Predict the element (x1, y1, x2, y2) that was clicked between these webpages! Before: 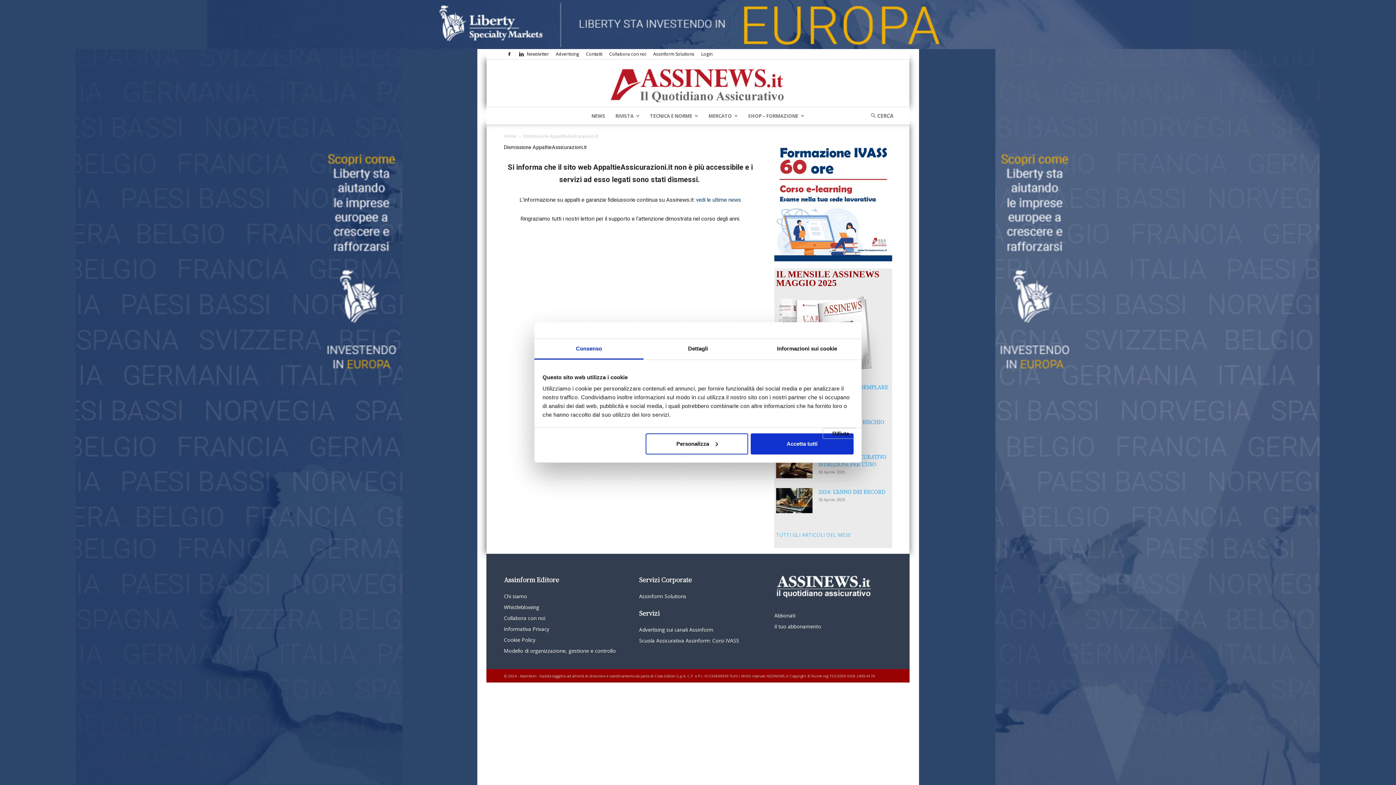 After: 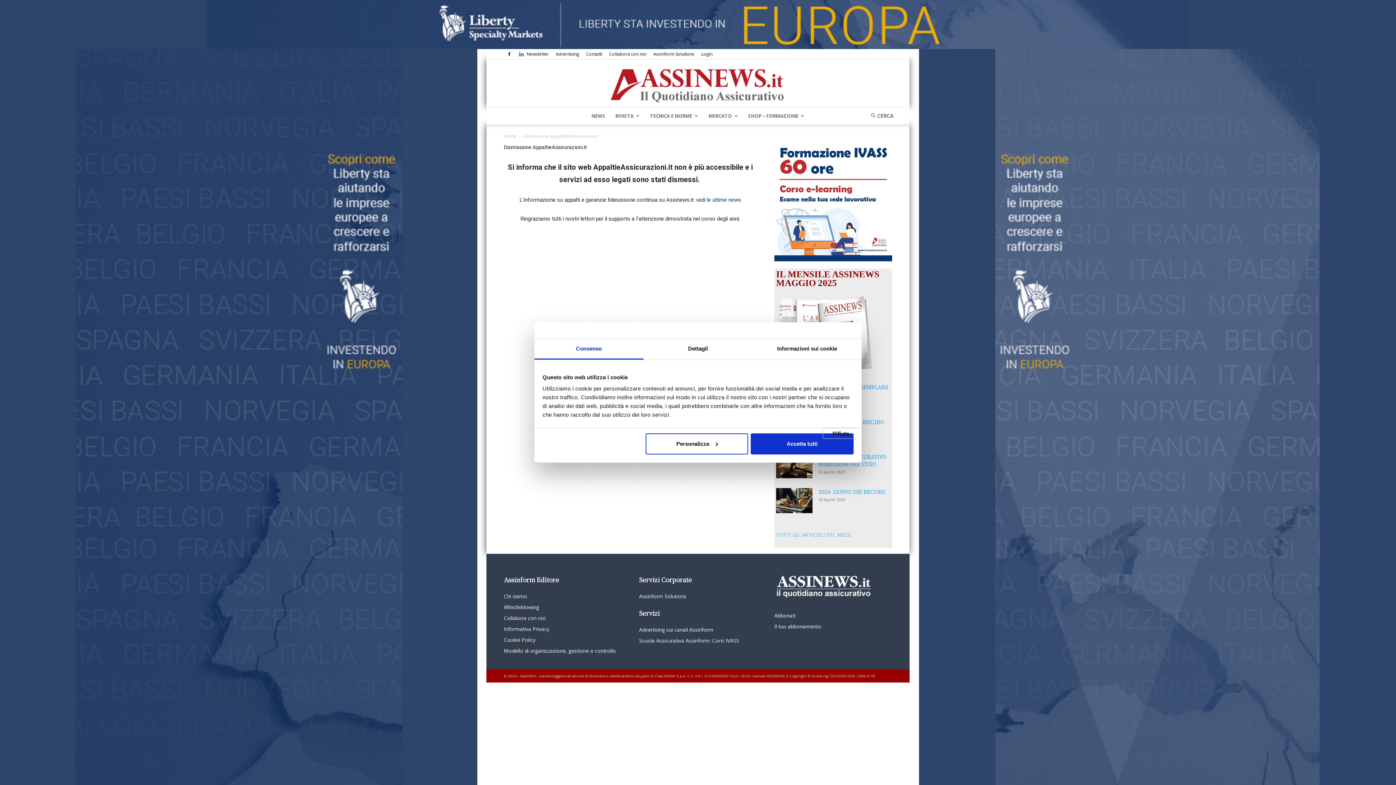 Action: bbox: (516, 49, 526, 59)